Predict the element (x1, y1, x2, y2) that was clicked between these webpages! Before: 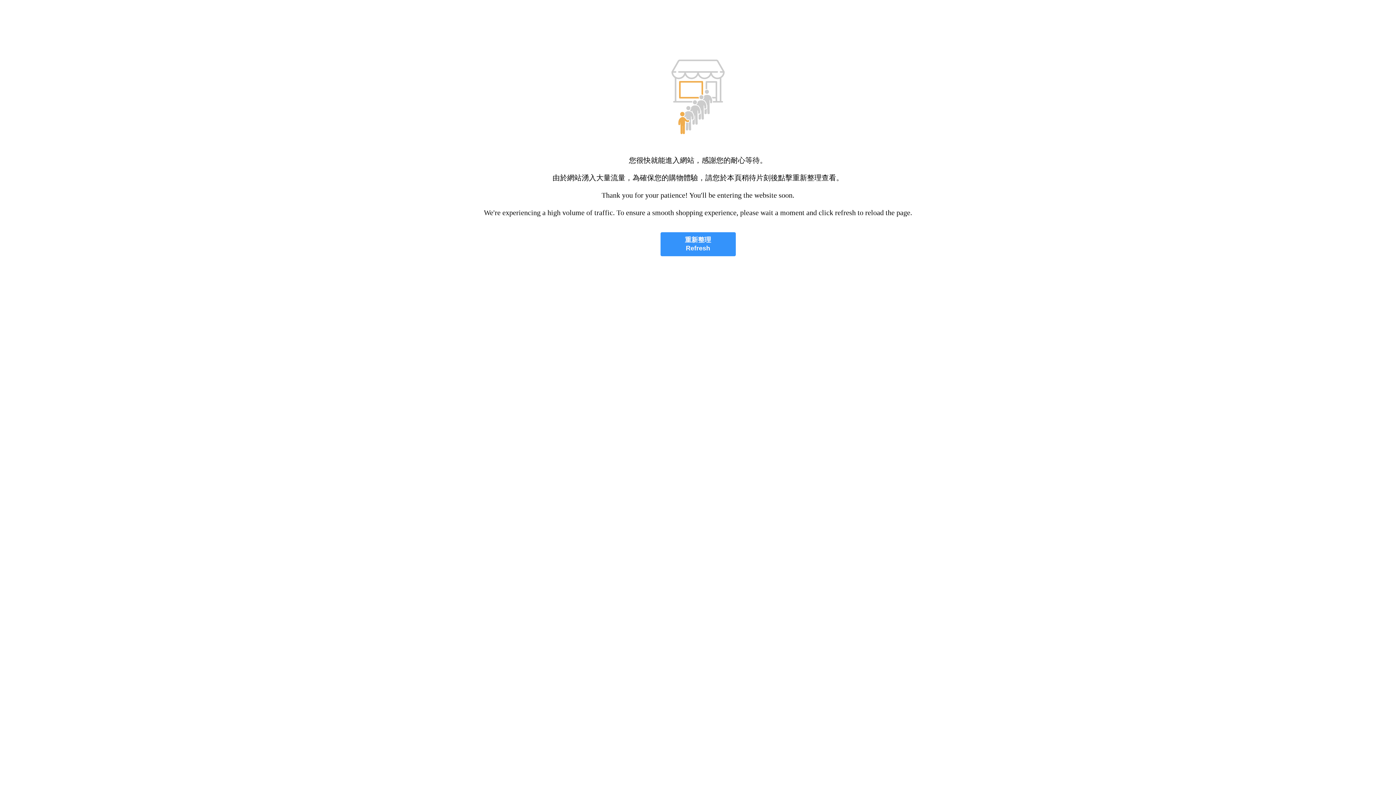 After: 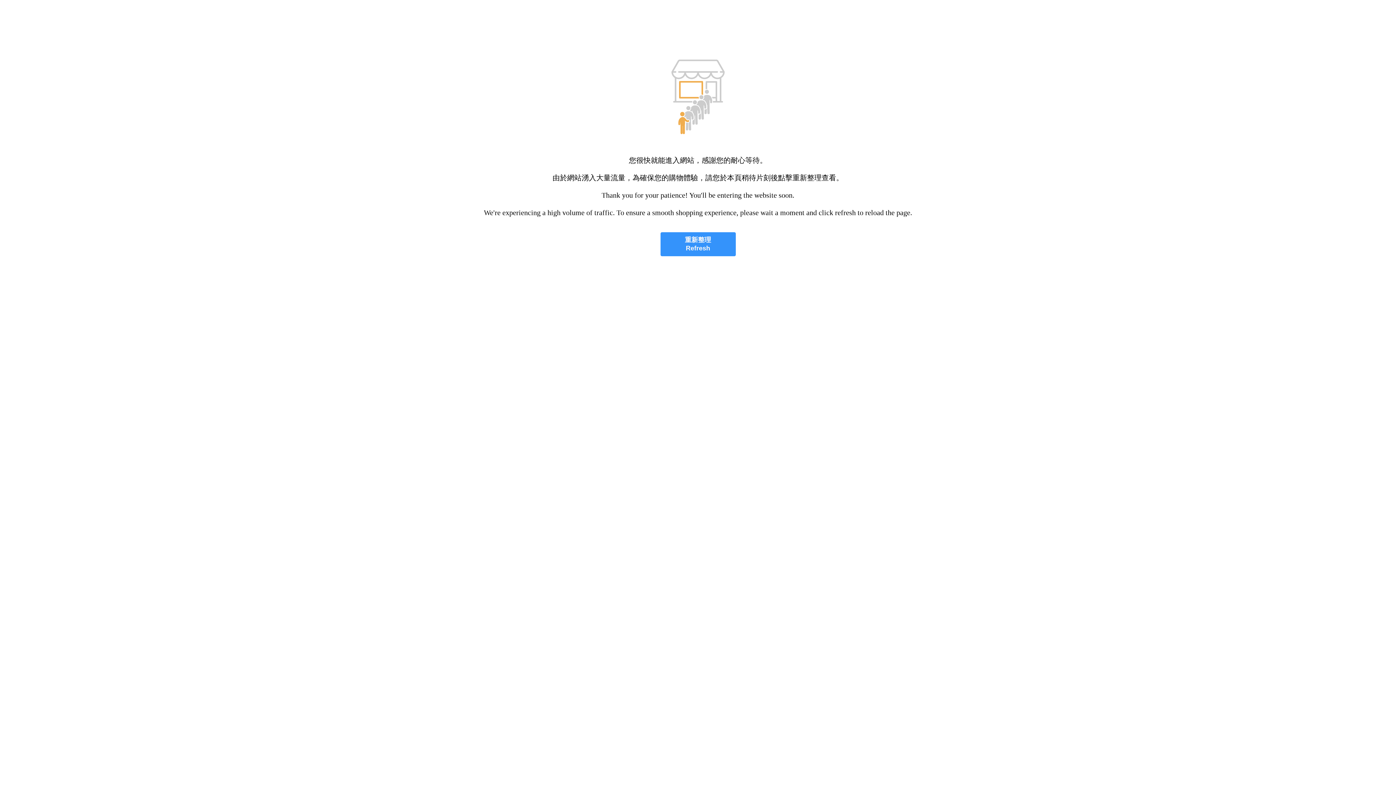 Action: bbox: (660, 232, 735, 256) label: 重新整理
Refresh